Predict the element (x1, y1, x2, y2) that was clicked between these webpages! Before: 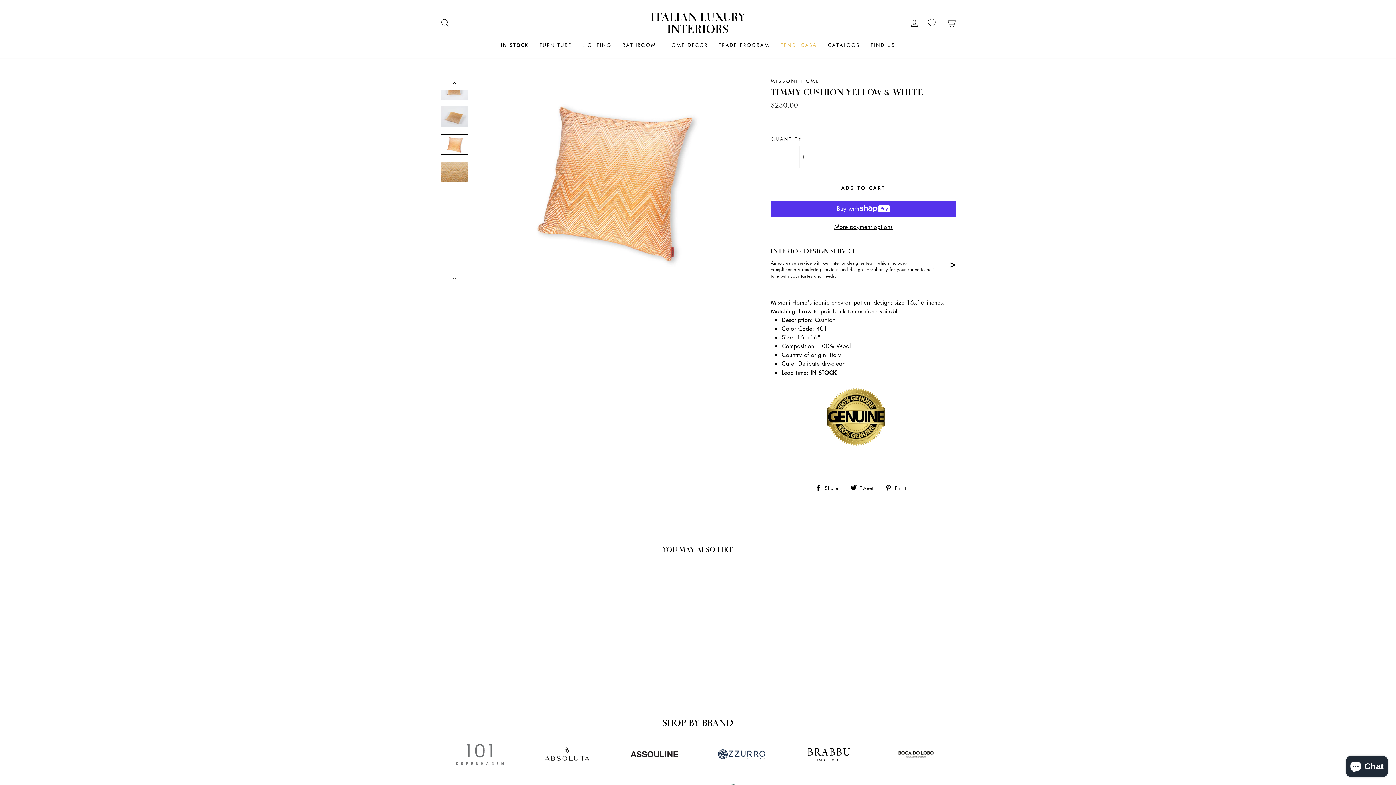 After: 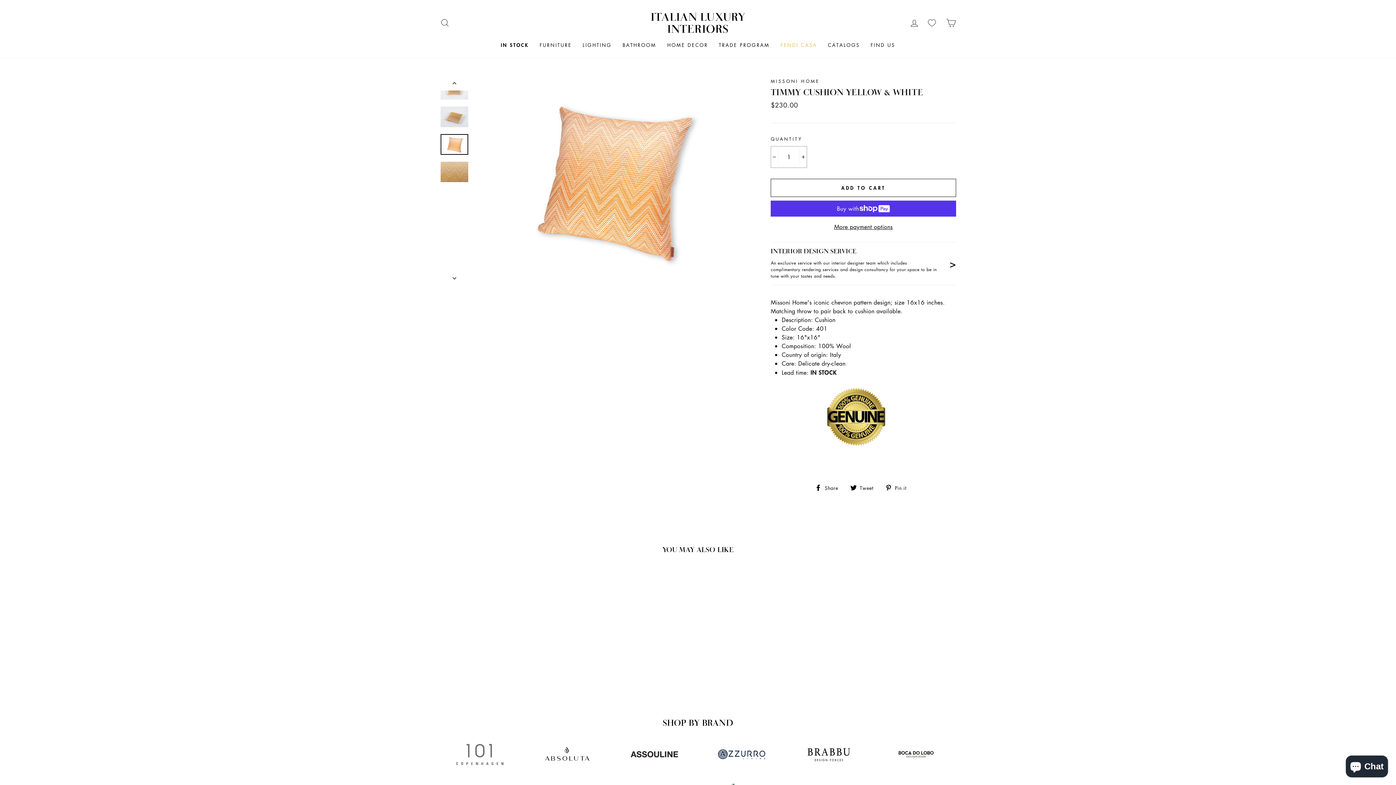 Action: bbox: (440, 571, 536, 680) label: TIMMY CUSHION YELLOW & WHITE
MISSONI HOME
$230.00